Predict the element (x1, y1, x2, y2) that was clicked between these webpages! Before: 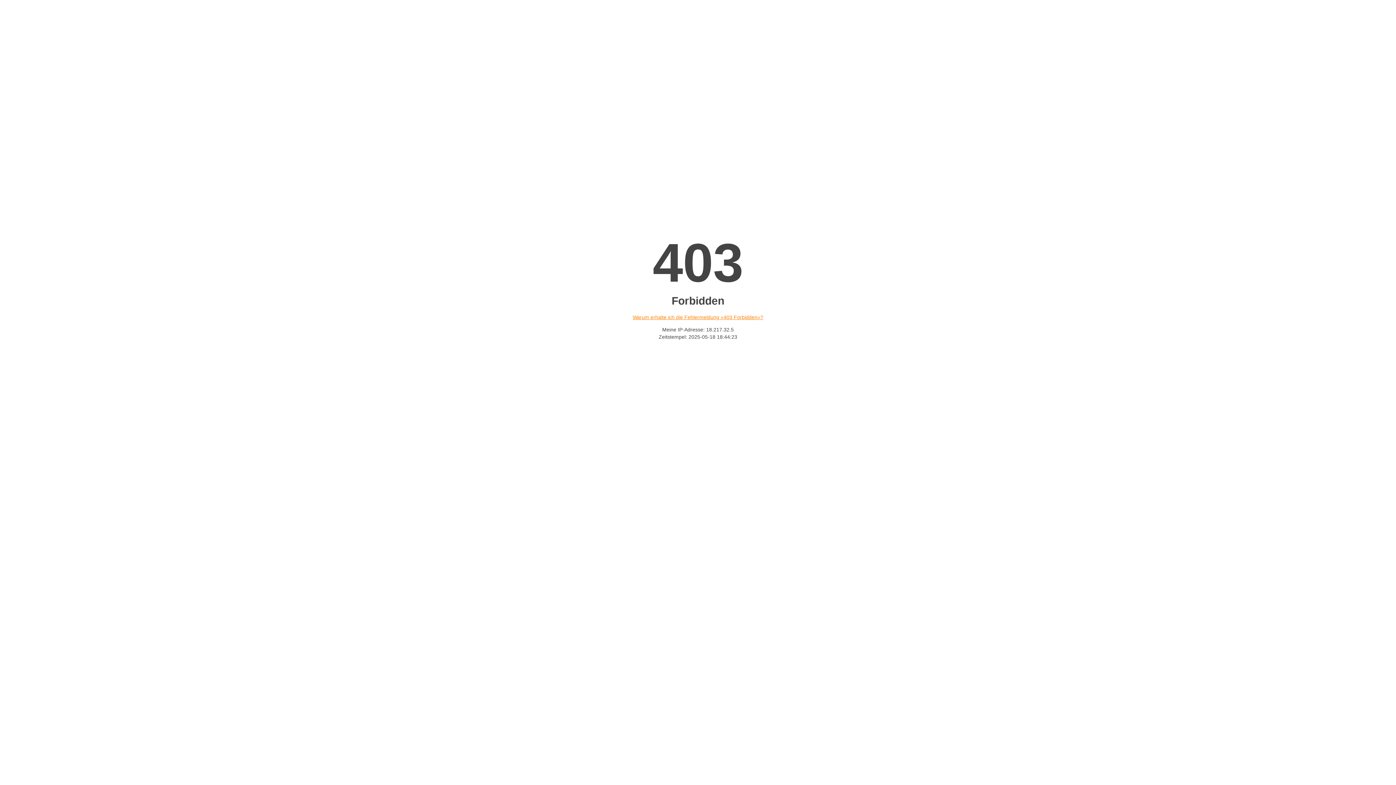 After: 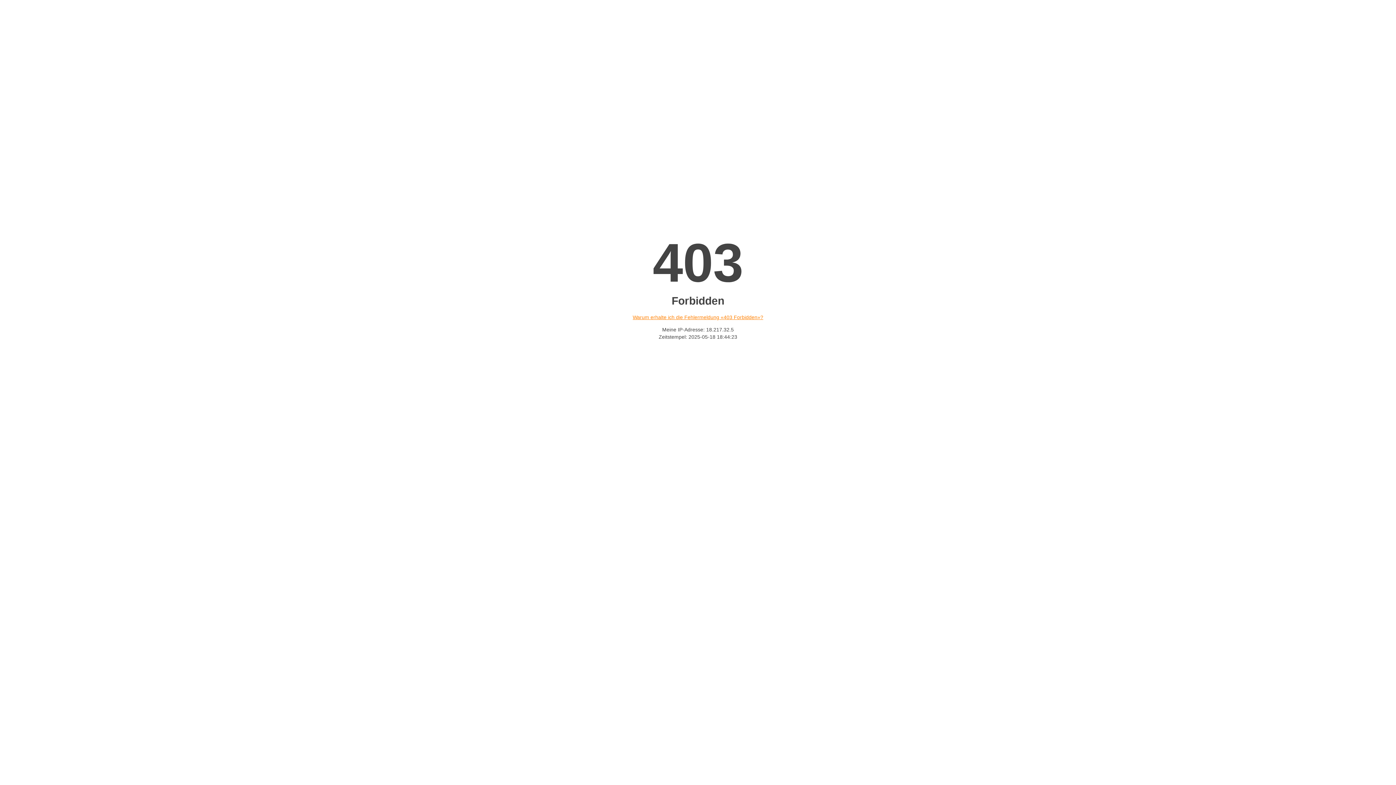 Action: label: Warum erhalte ich die Fehlermeldung «403 Forbidden»? bbox: (632, 314, 763, 320)